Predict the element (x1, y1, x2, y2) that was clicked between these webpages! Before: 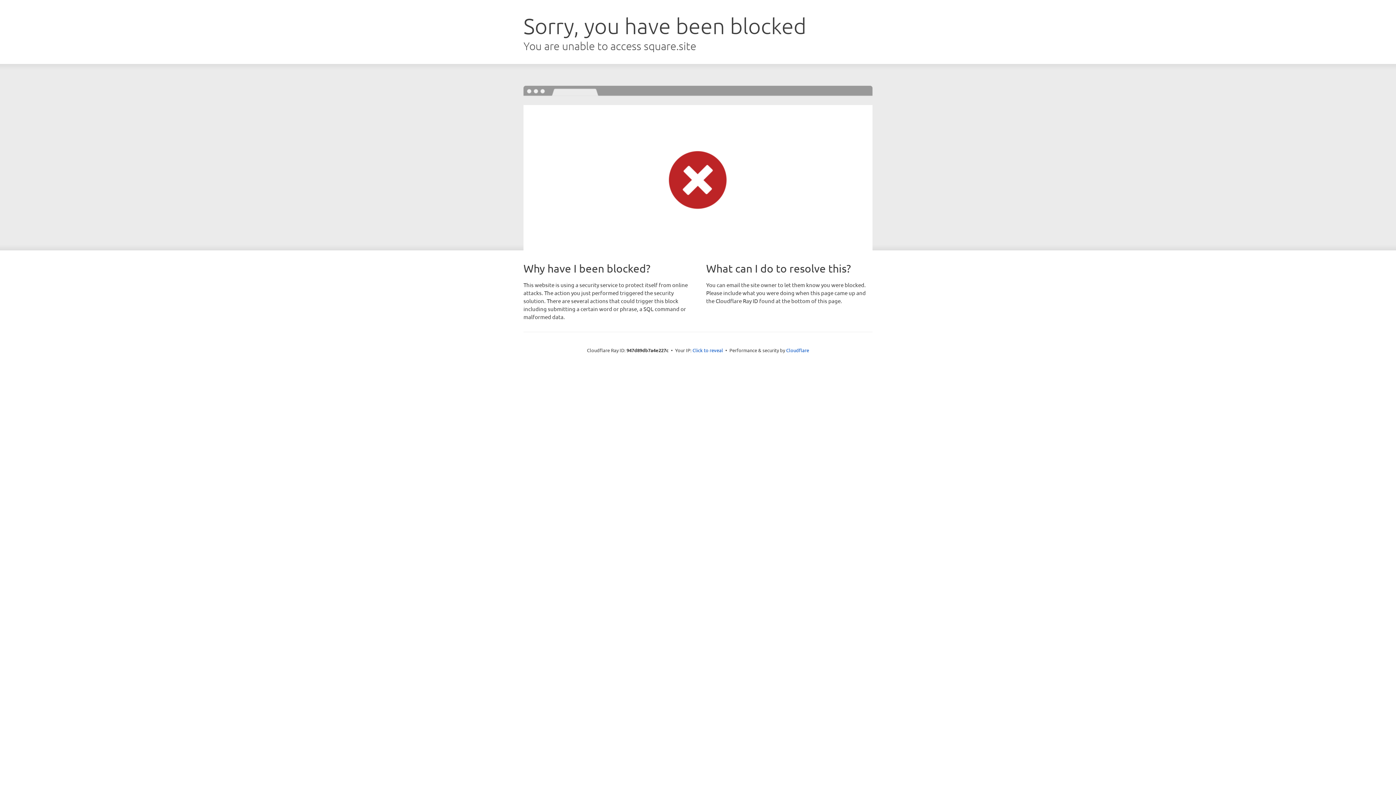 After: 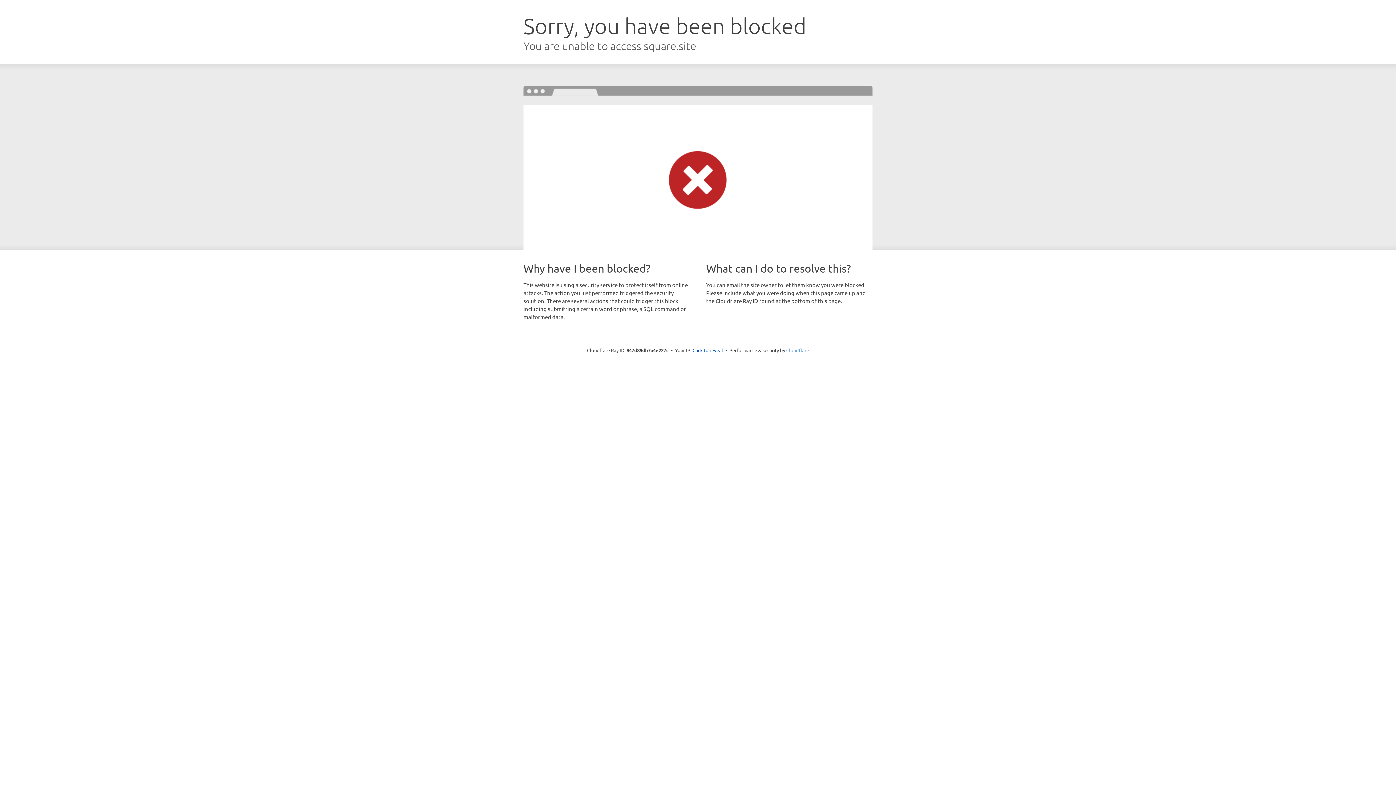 Action: label: Cloudflare bbox: (786, 347, 809, 353)